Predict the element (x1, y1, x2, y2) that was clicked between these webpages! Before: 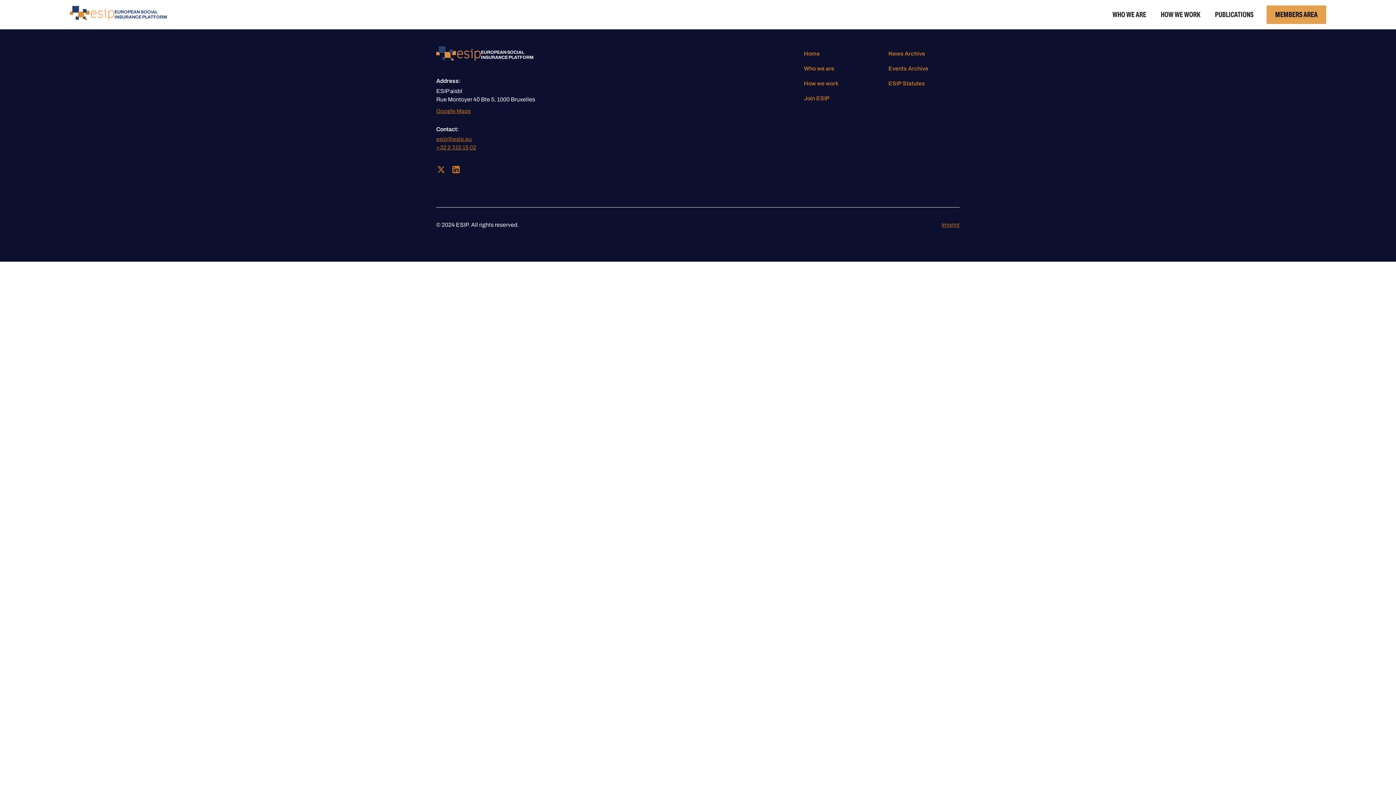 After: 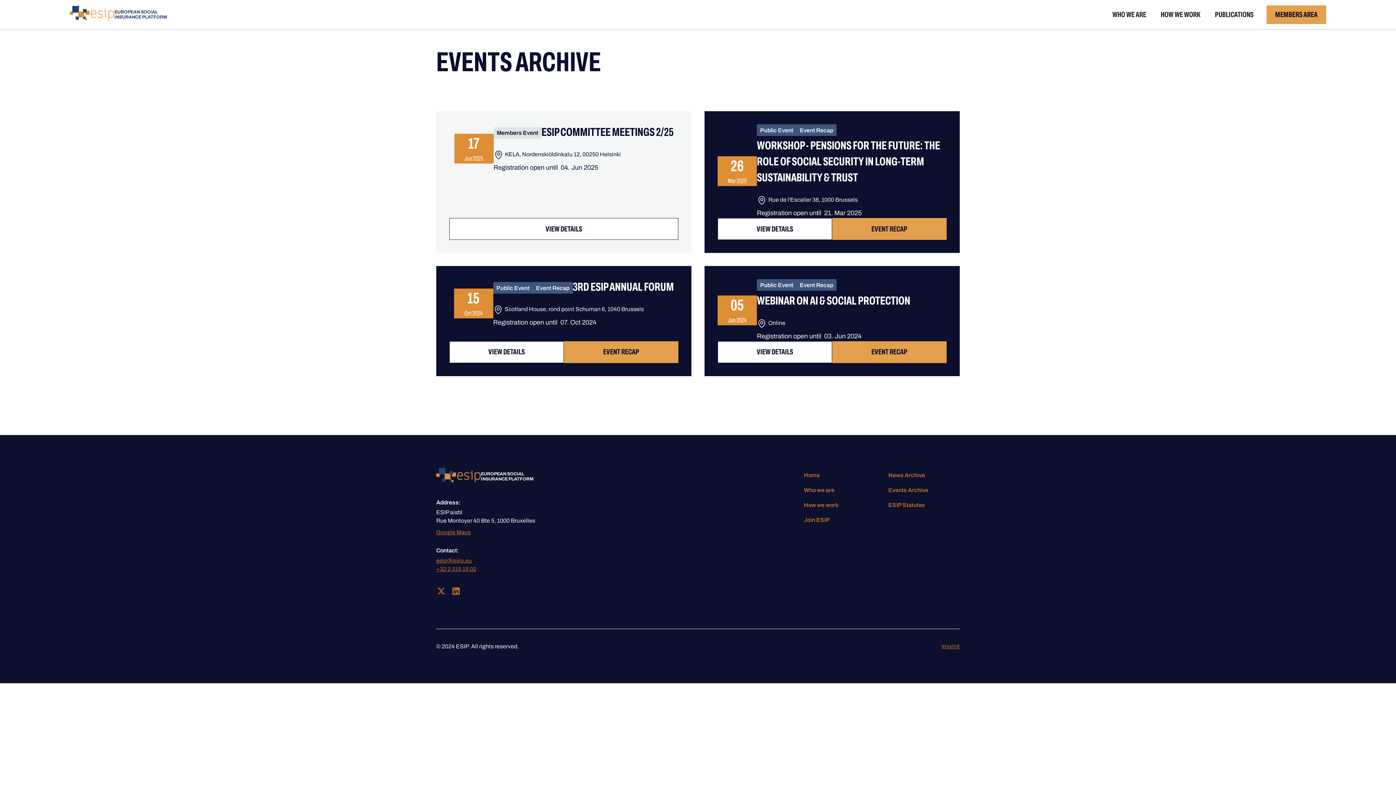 Action: bbox: (888, 61, 928, 76) label: Events Archive